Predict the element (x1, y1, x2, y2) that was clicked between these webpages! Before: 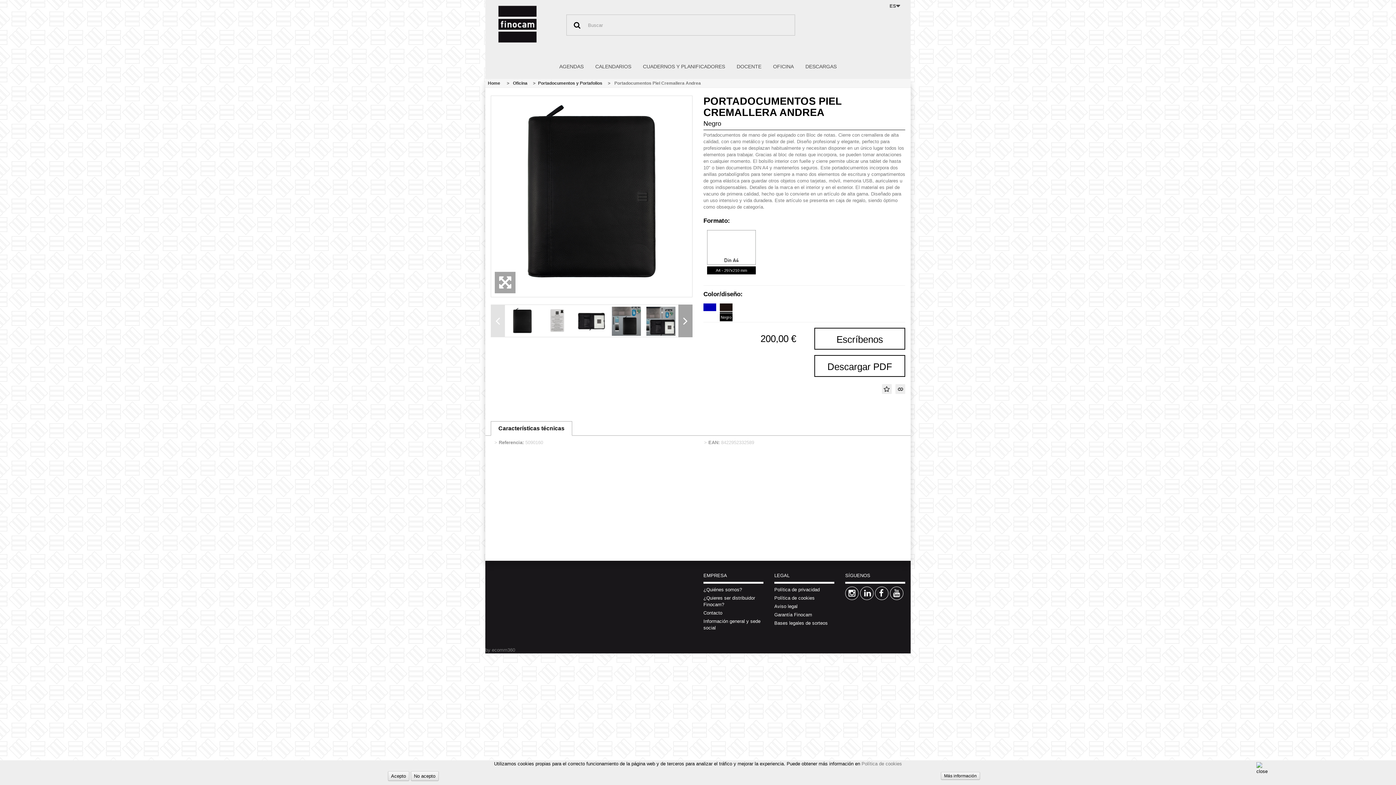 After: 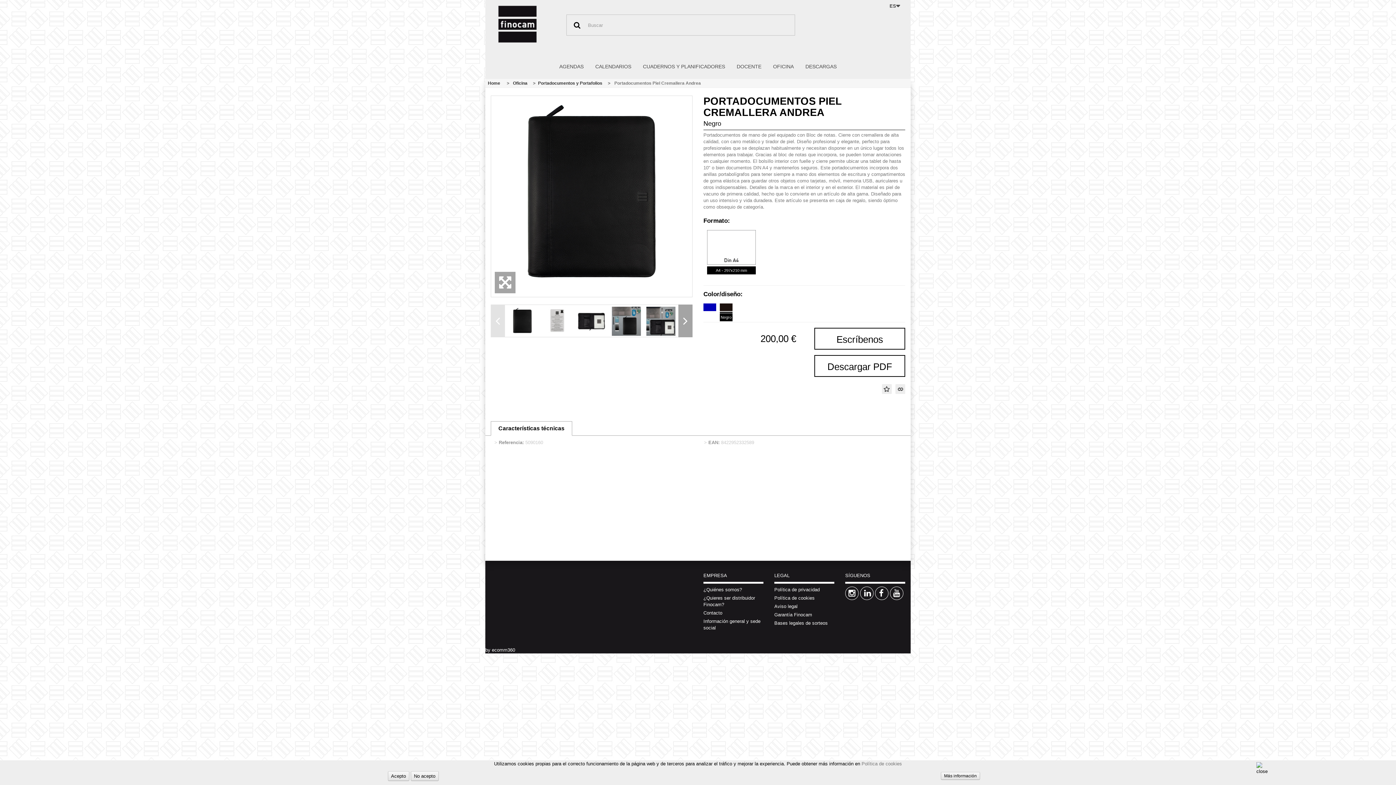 Action: bbox: (485, 647, 515, 653) label: by ecomm360